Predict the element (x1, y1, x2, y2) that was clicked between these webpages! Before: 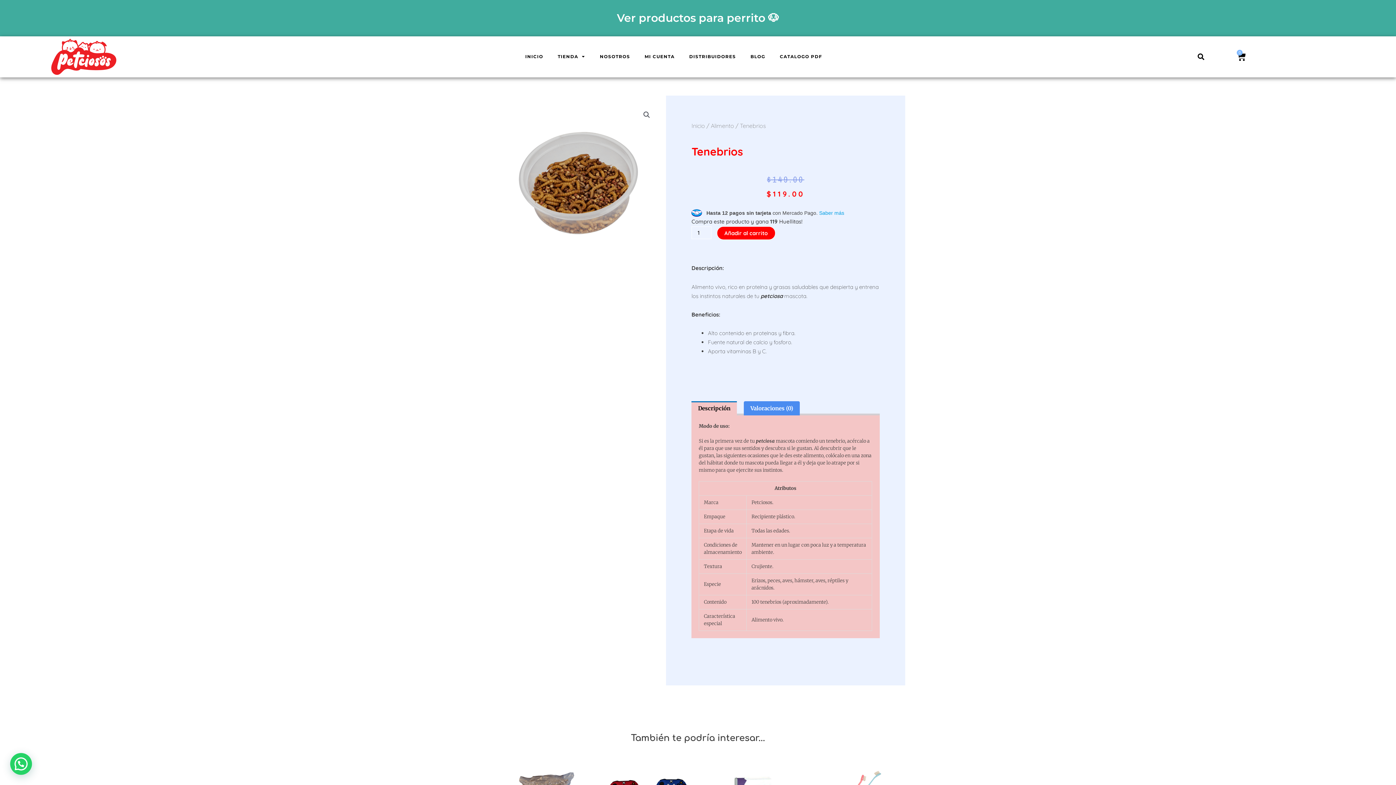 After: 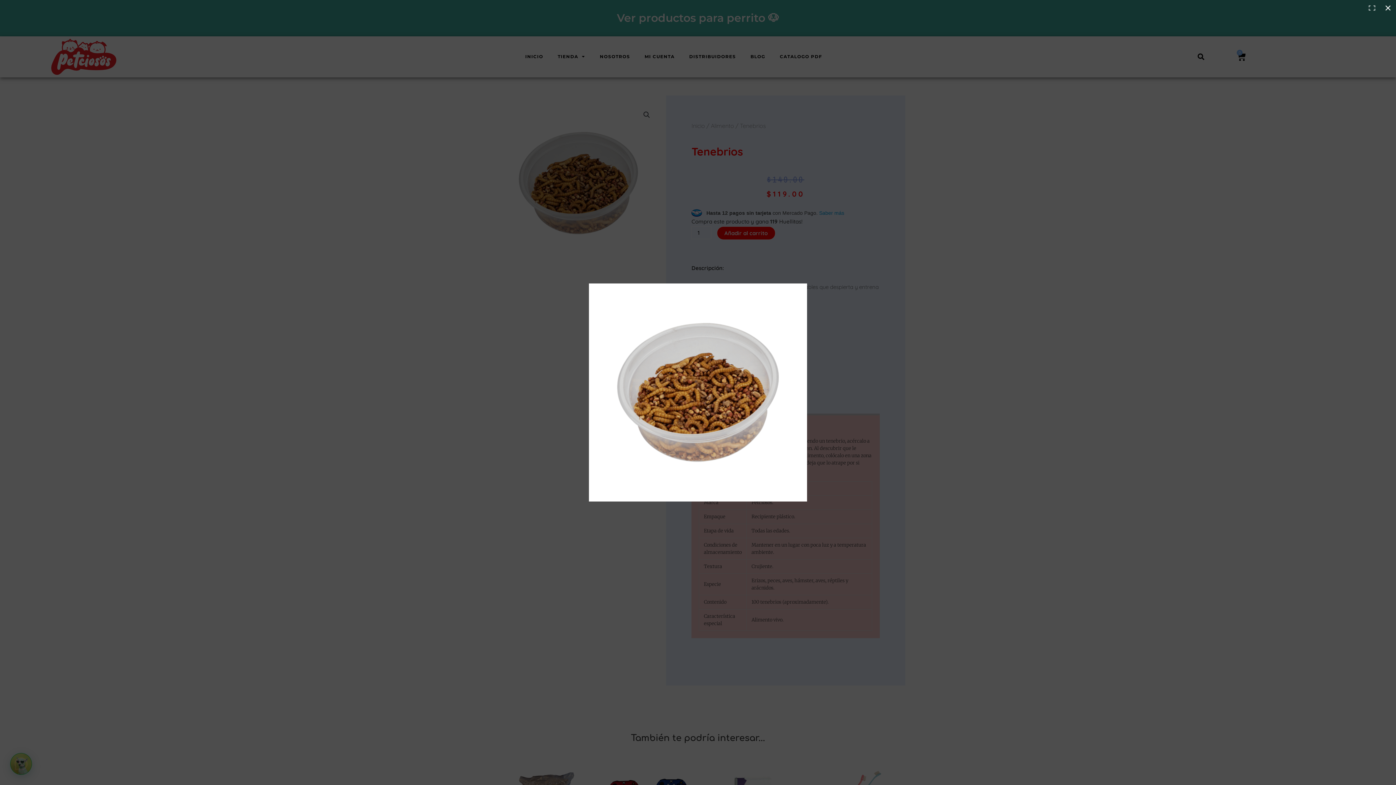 Action: label: Ver galería de imágenes a pantalla completa bbox: (640, 108, 653, 121)